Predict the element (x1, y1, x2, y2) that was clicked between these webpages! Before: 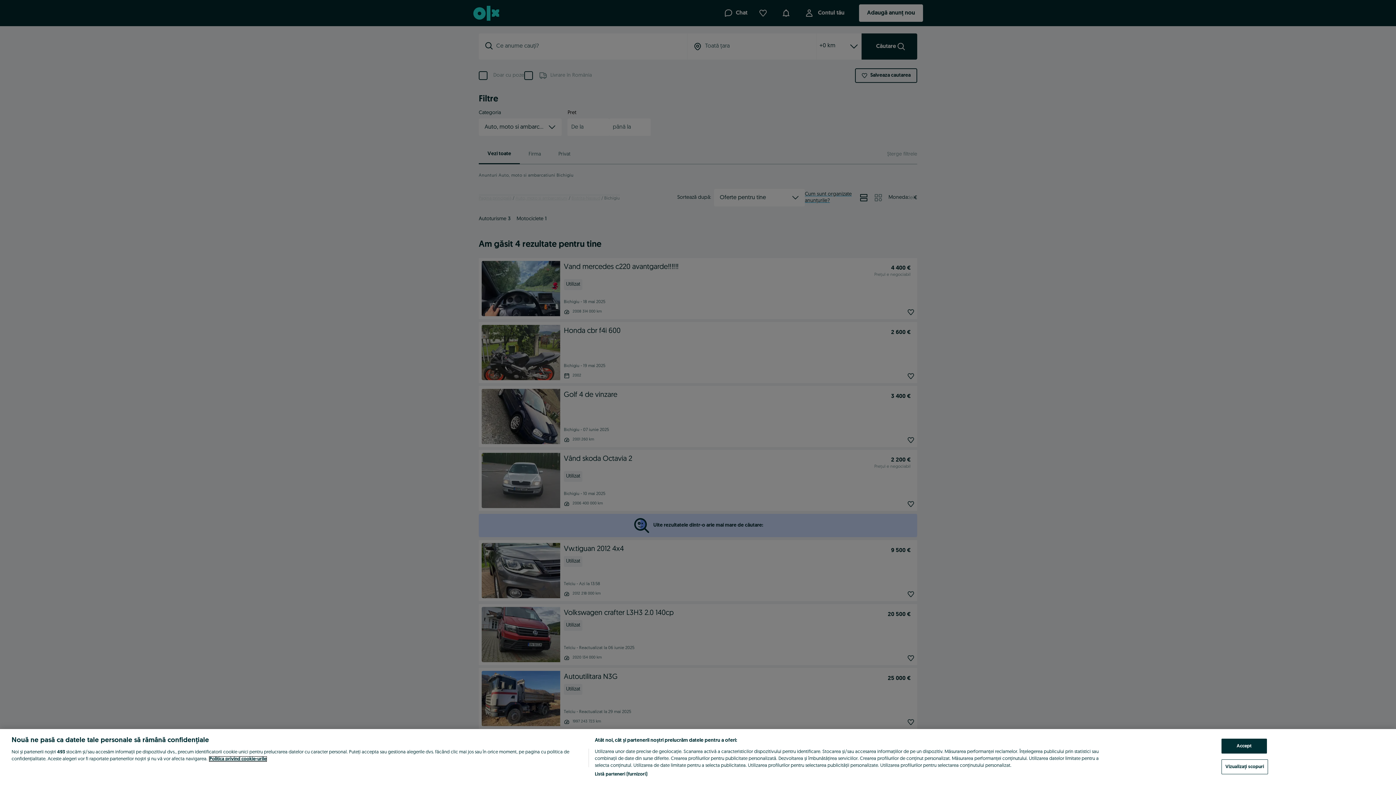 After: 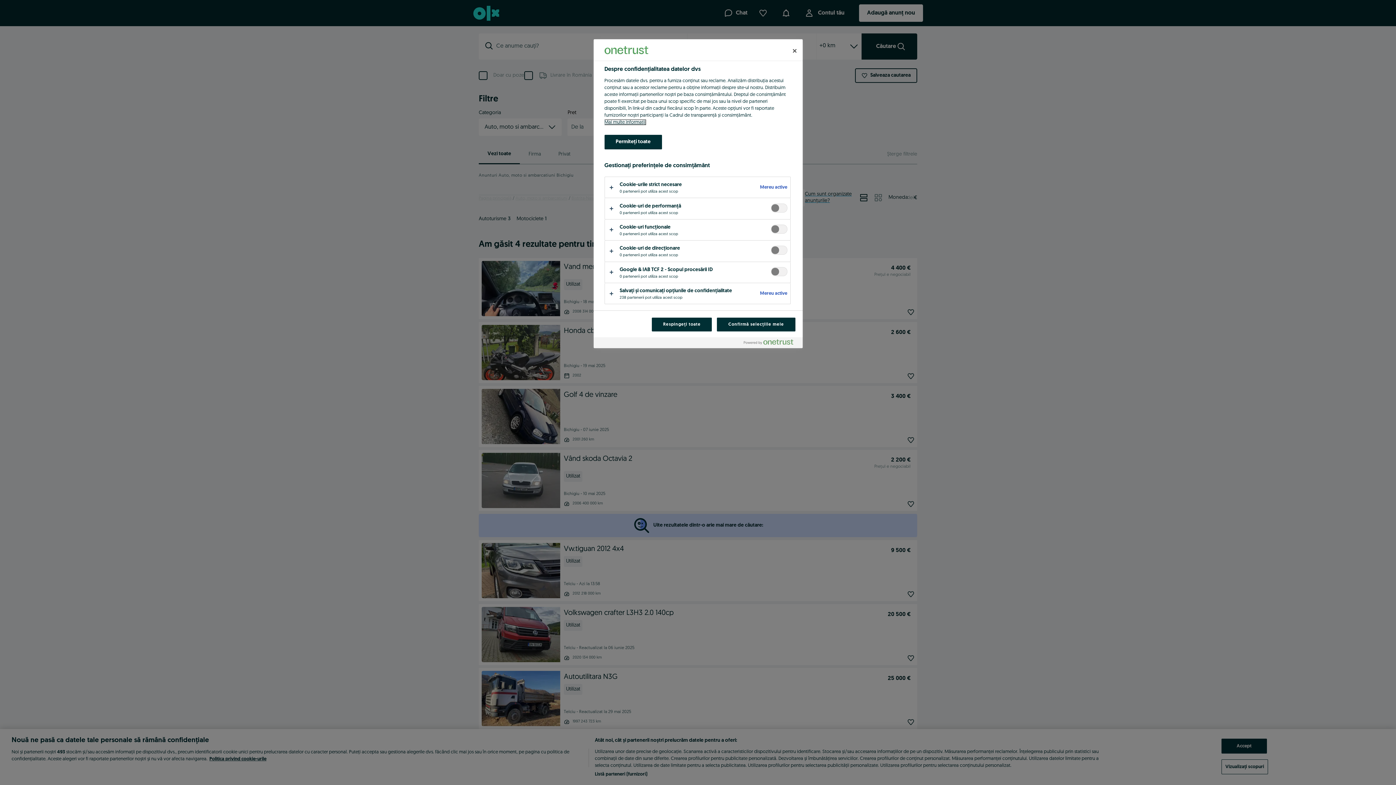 Action: label: Vizualizați scopuri bbox: (1221, 759, 1268, 774)